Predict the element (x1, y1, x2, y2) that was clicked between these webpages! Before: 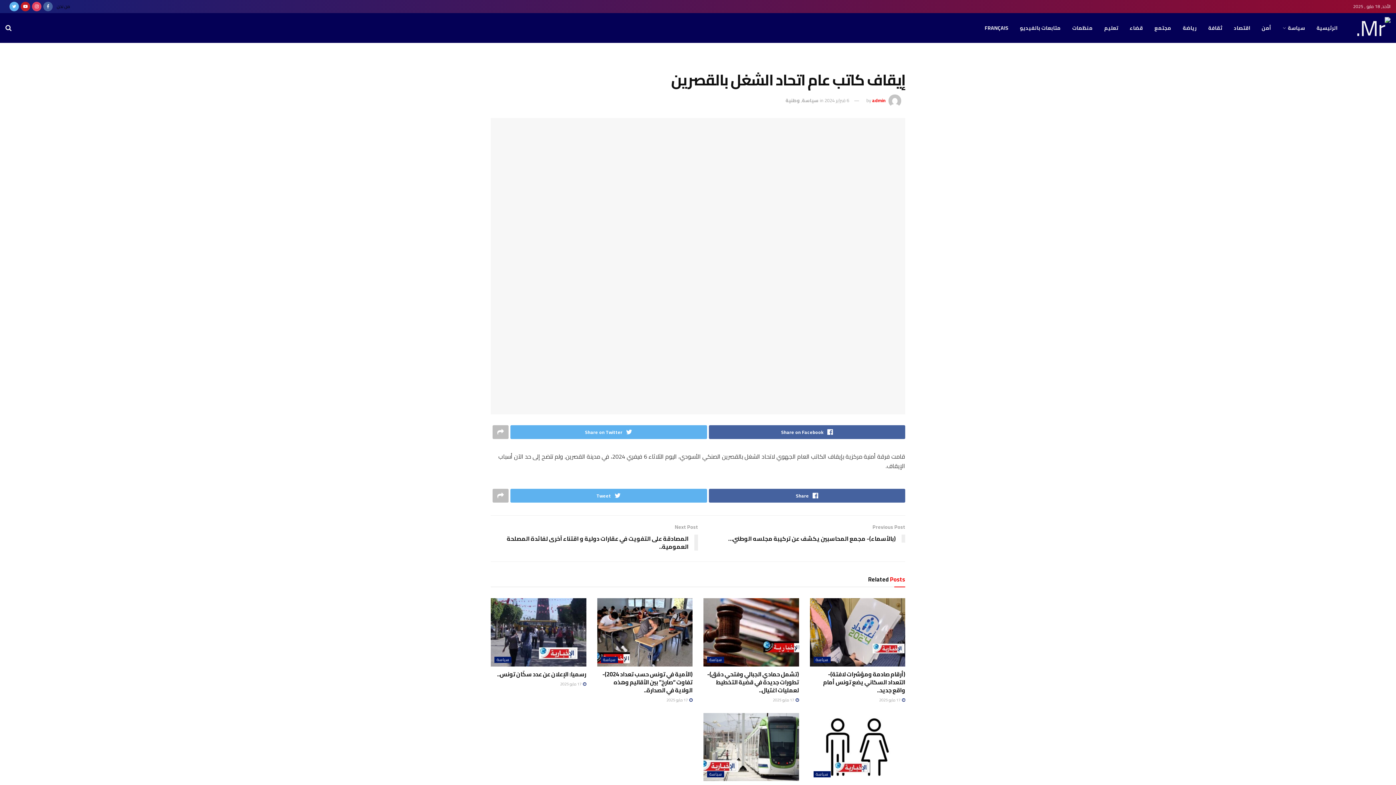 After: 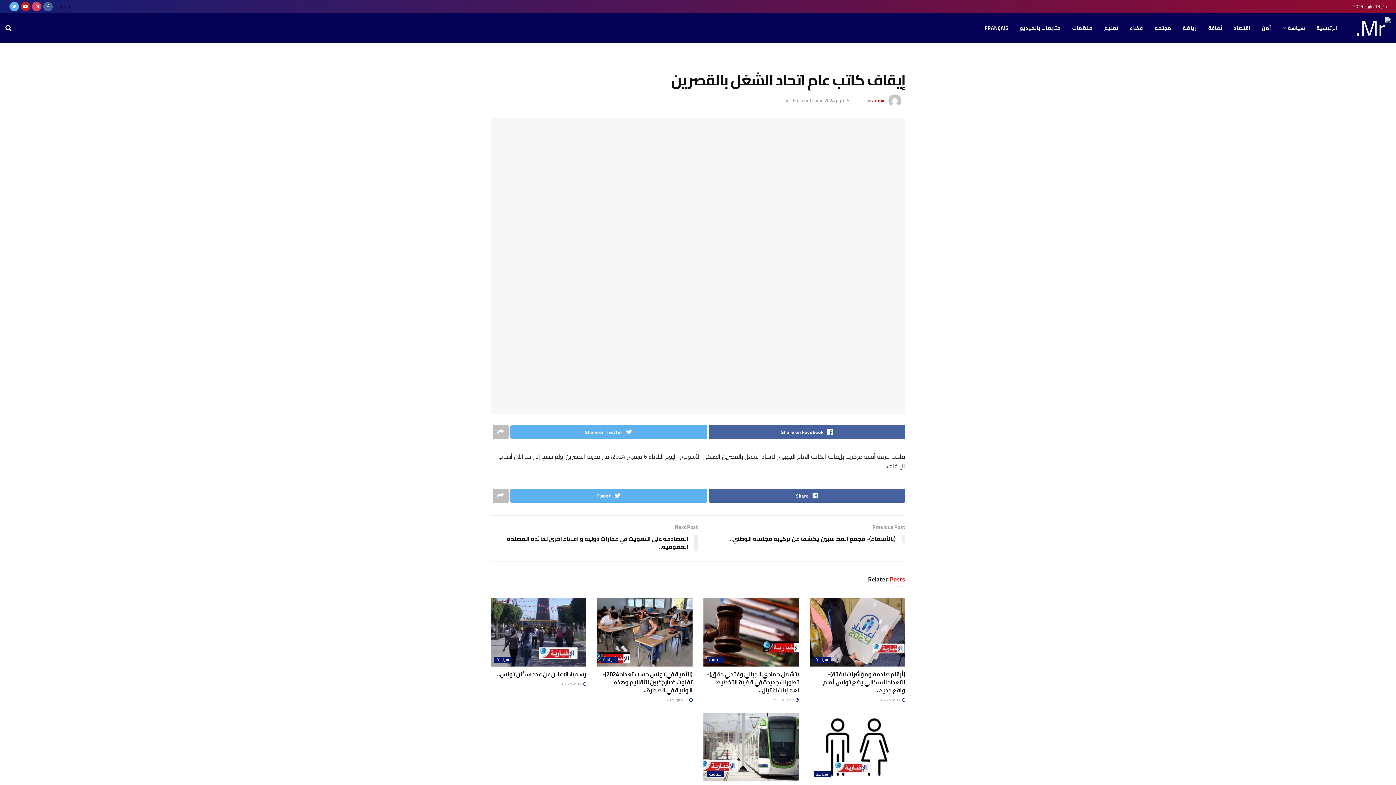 Action: bbox: (824, 96, 849, 104) label: 6 فبراير 2024